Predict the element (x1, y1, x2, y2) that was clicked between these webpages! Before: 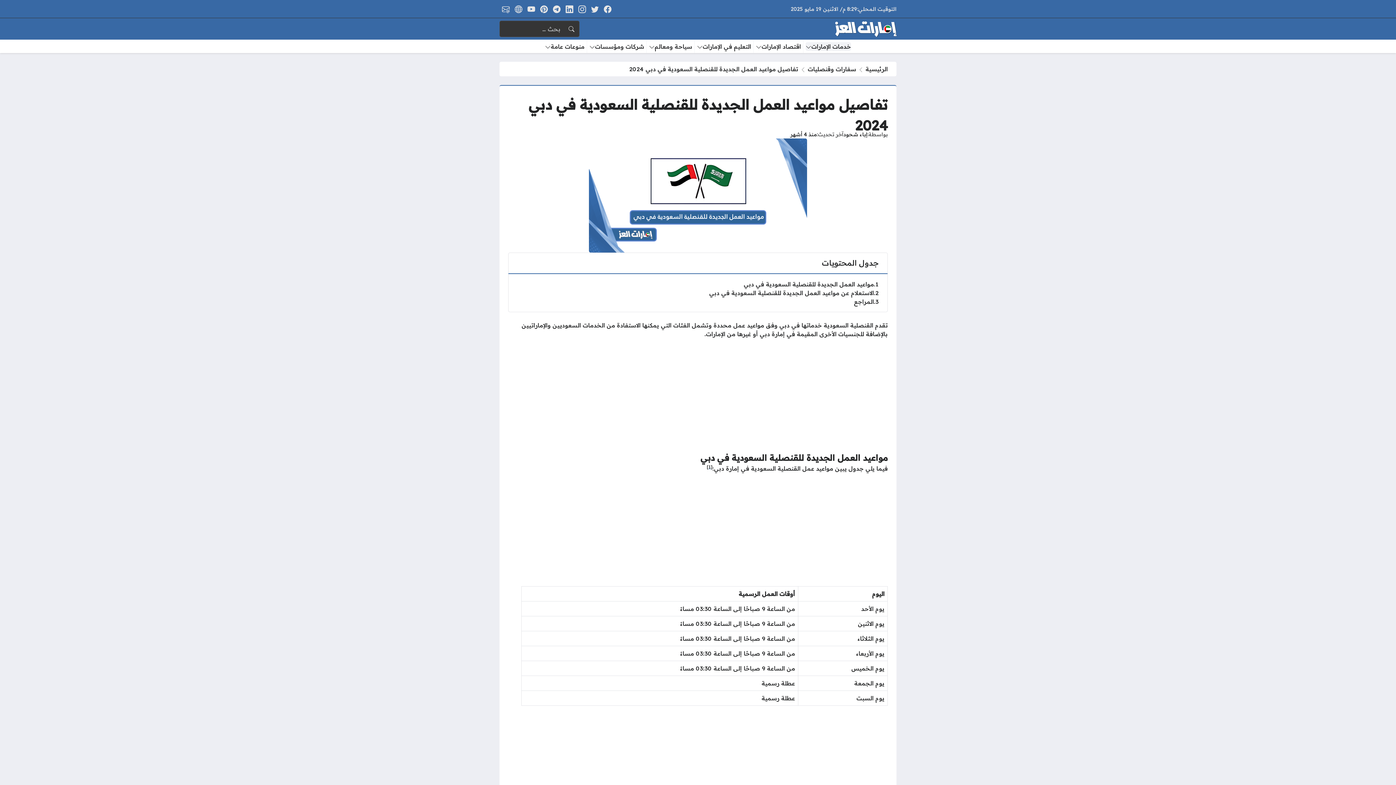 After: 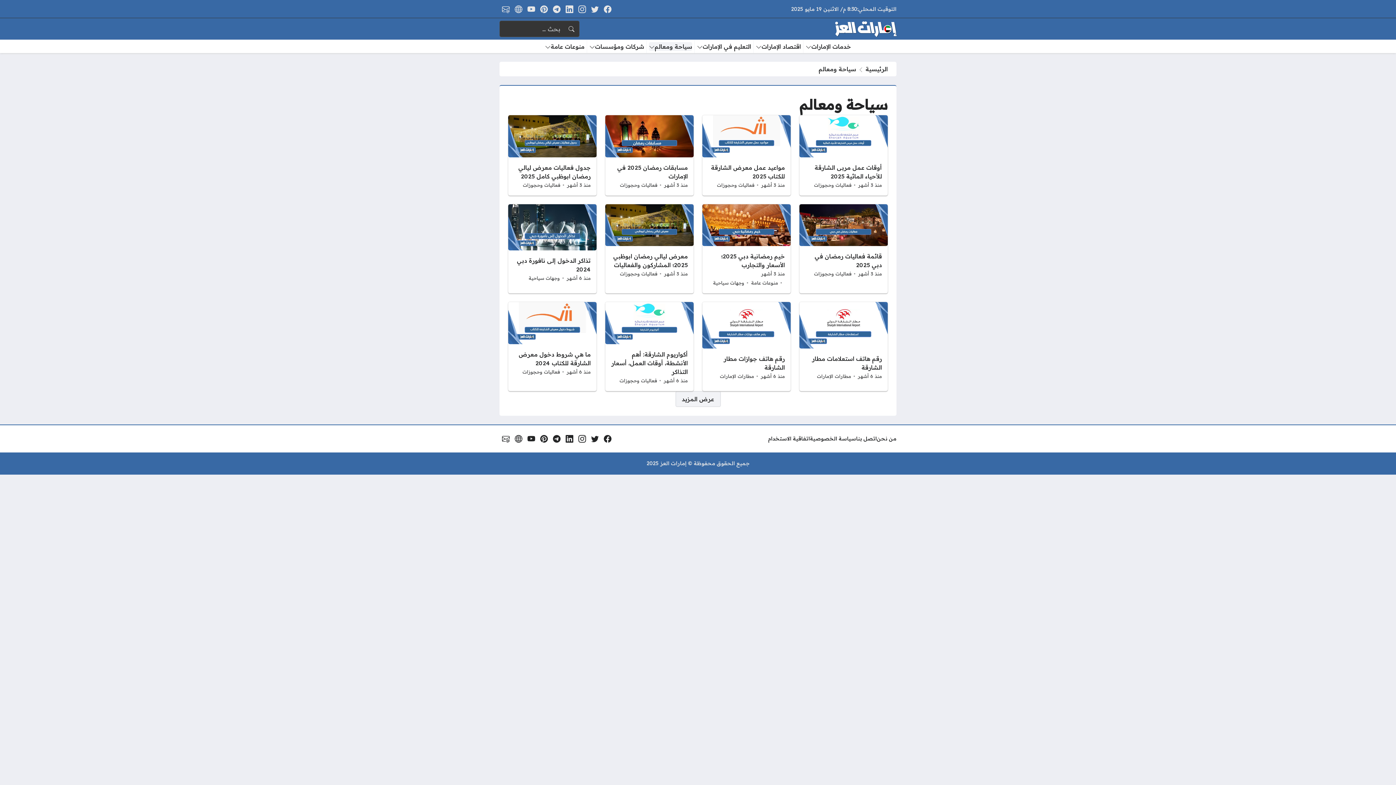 Action: bbox: (646, 40, 694, 53) label: سياحة ومعالم